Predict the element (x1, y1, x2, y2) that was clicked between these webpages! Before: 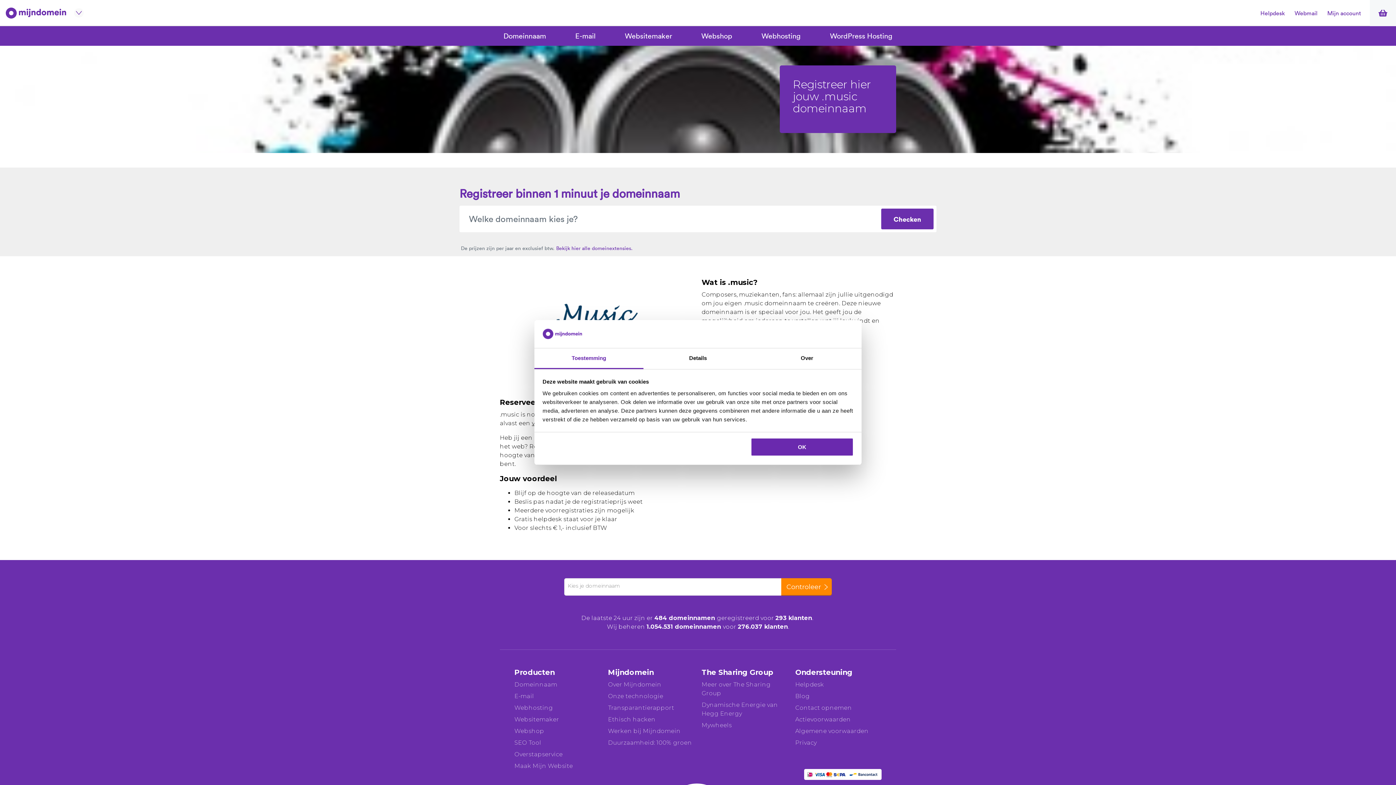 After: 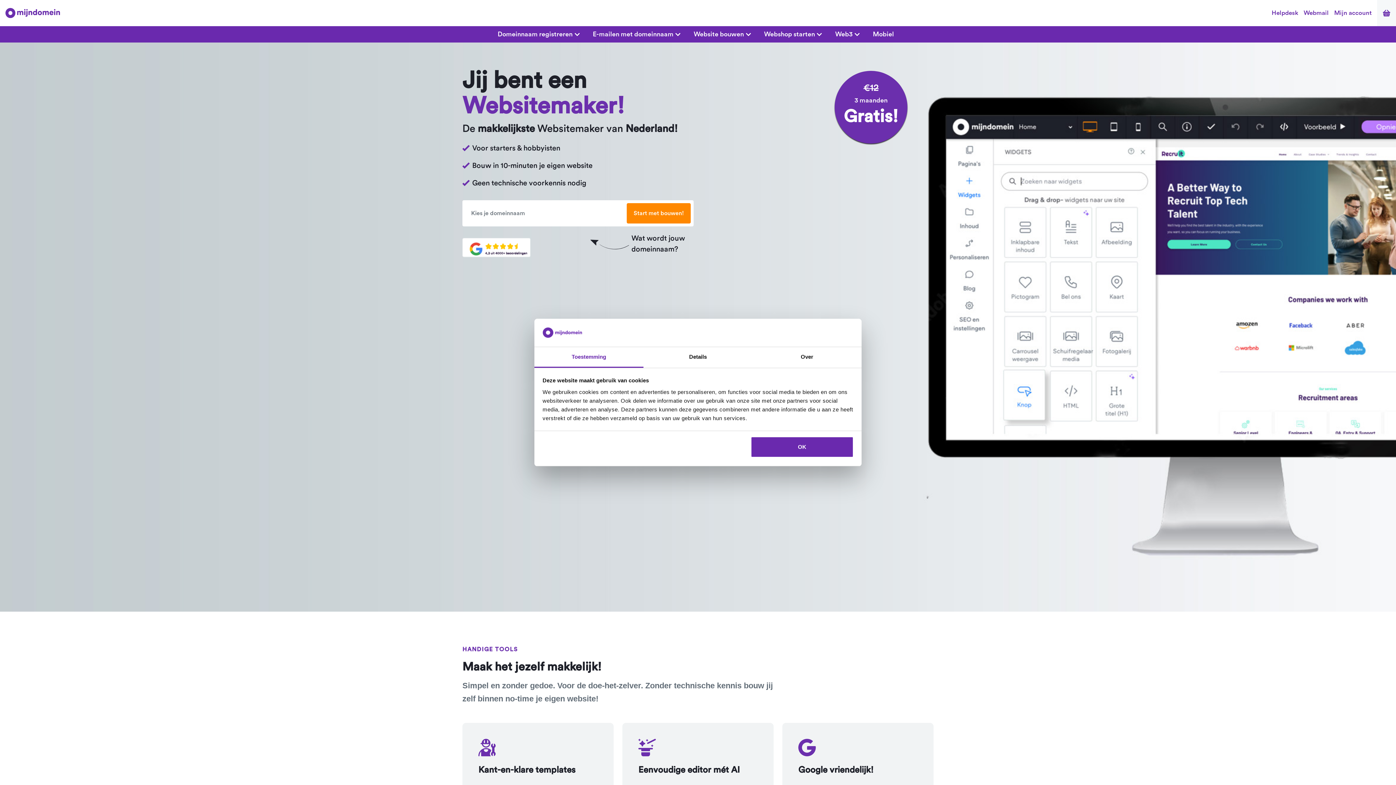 Action: bbox: (625, 26, 672, 45) label: Websitemaker